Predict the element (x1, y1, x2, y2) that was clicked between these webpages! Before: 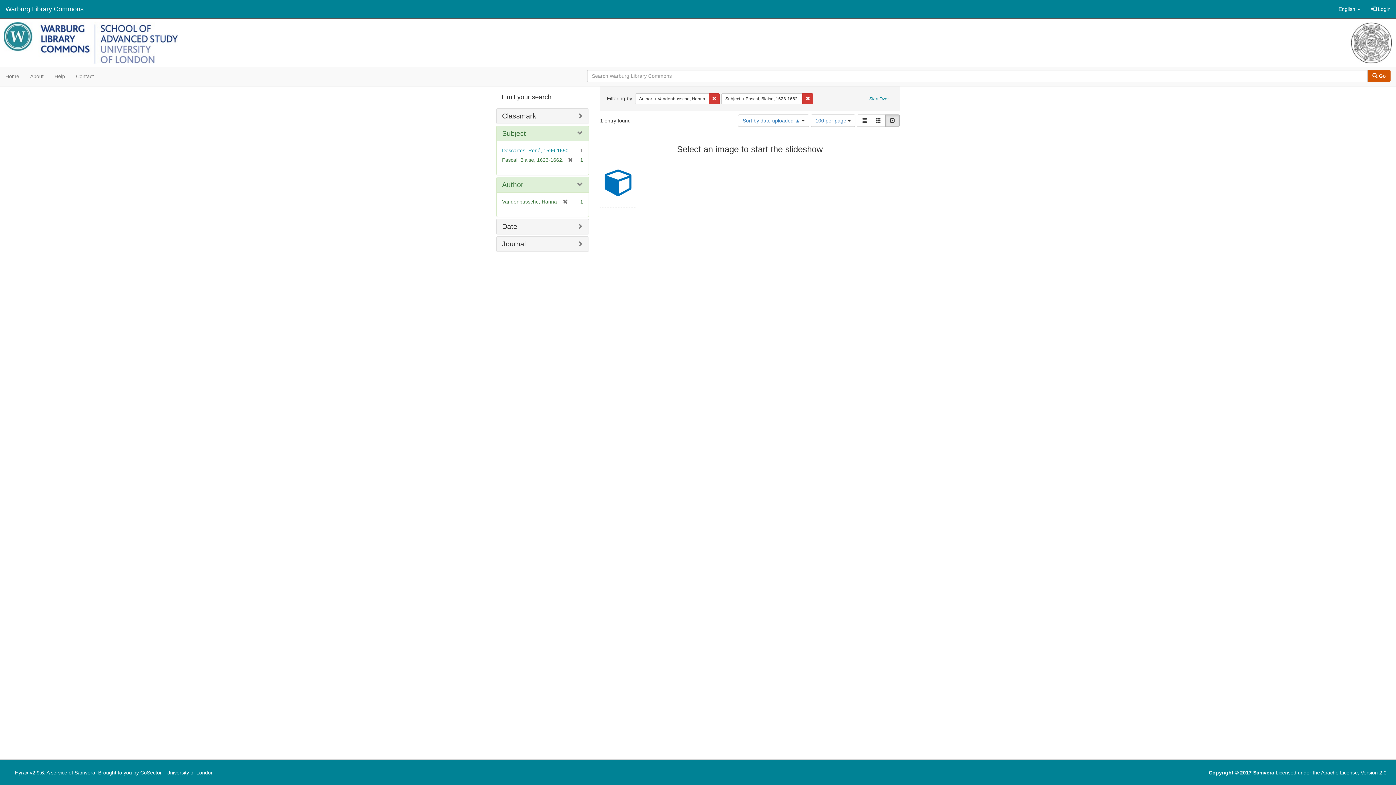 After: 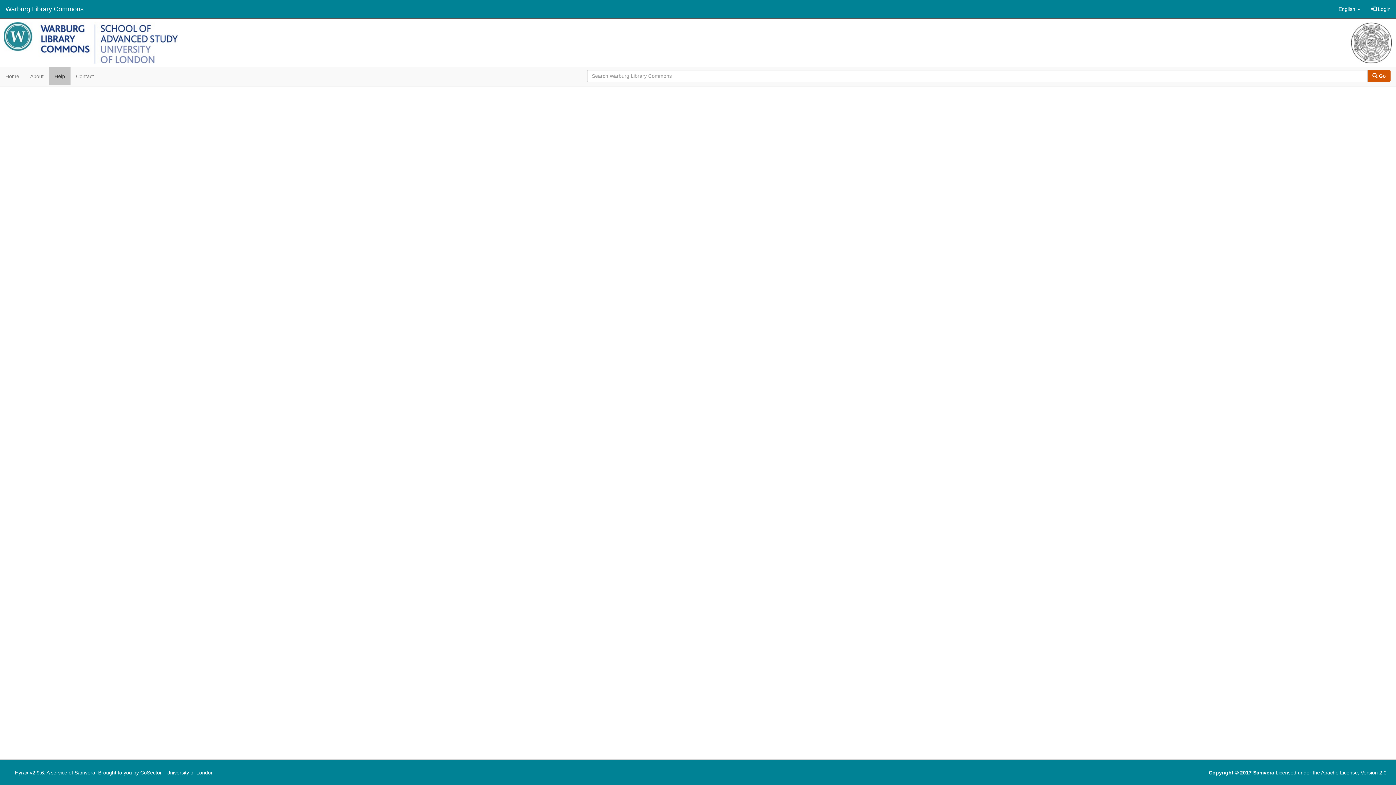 Action: label: Help bbox: (49, 67, 70, 85)